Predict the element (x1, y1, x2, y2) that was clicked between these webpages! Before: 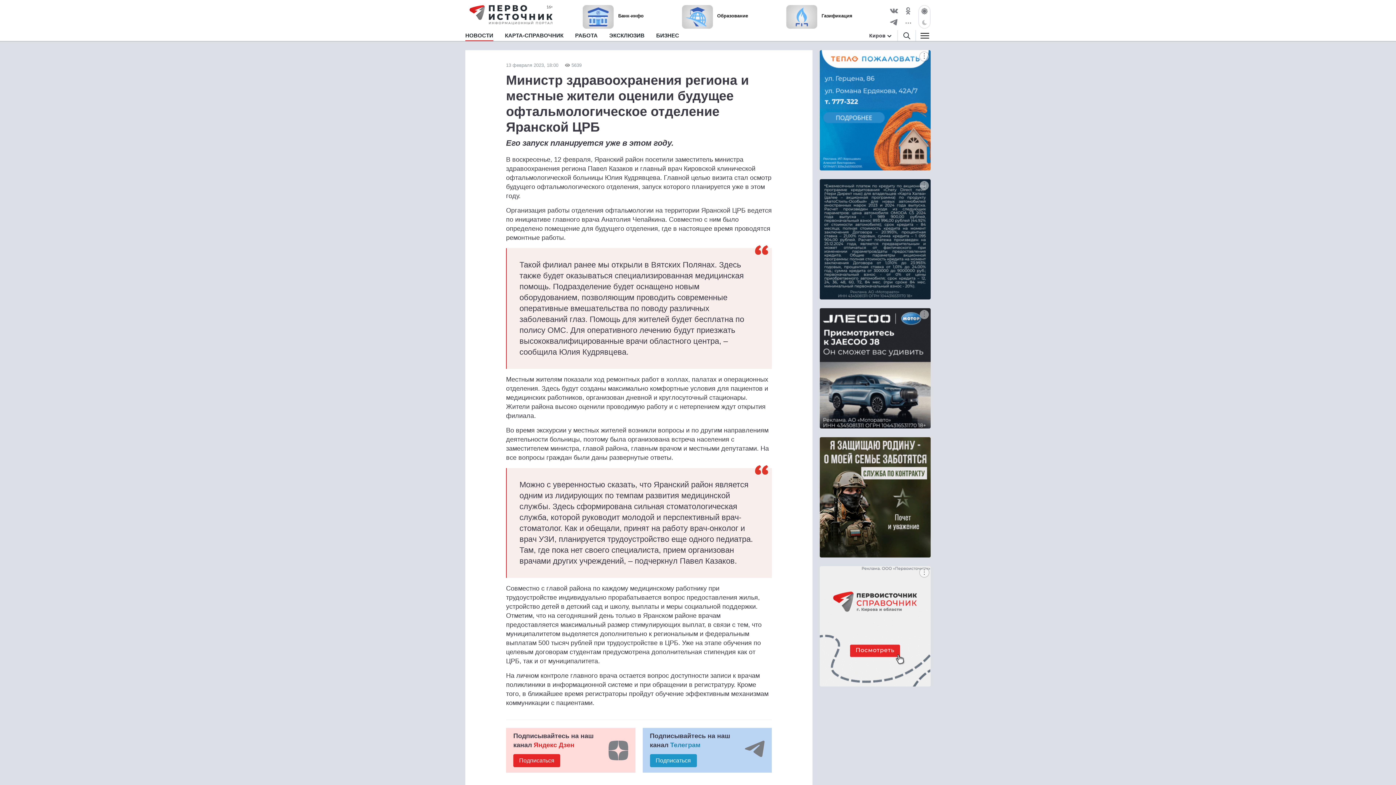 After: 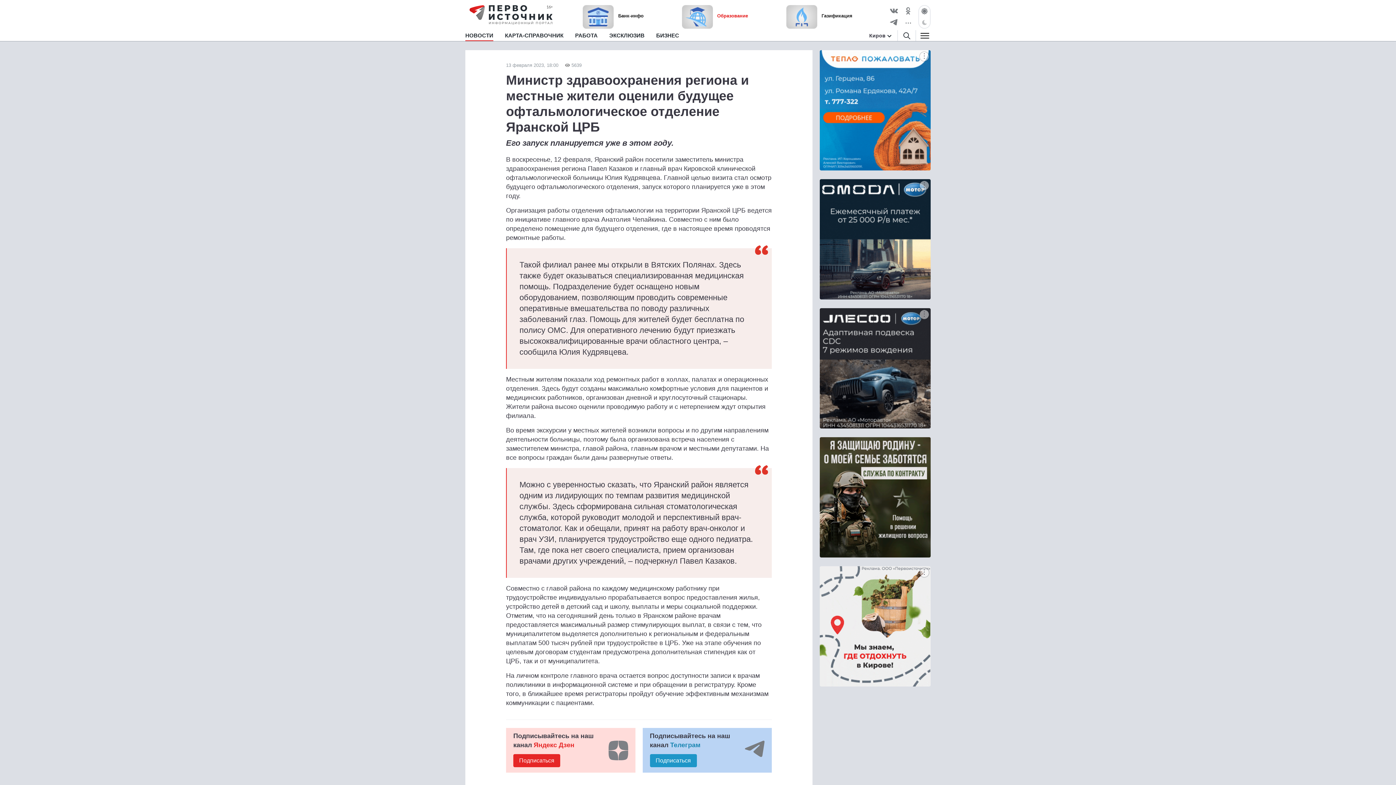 Action: label: Образование bbox: (682, 5, 748, 28)